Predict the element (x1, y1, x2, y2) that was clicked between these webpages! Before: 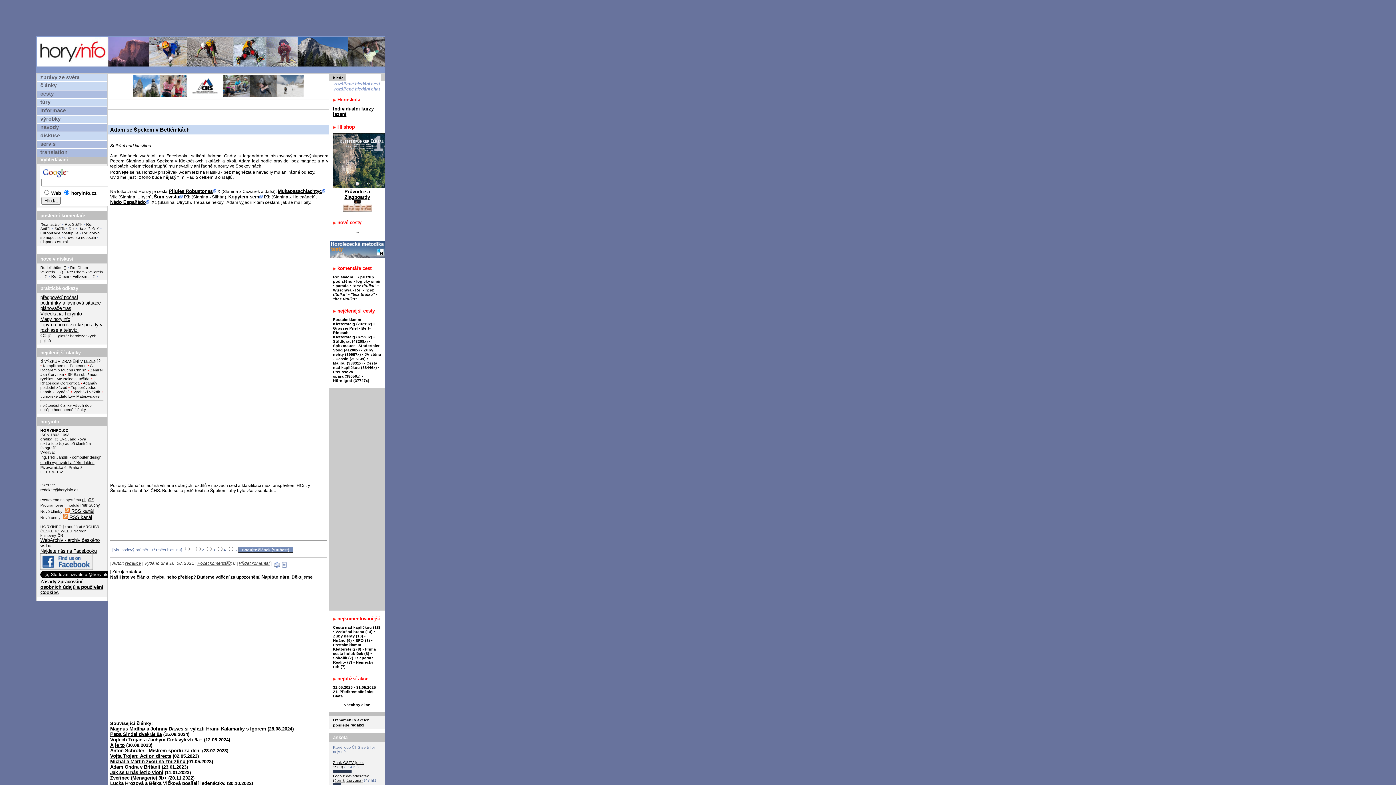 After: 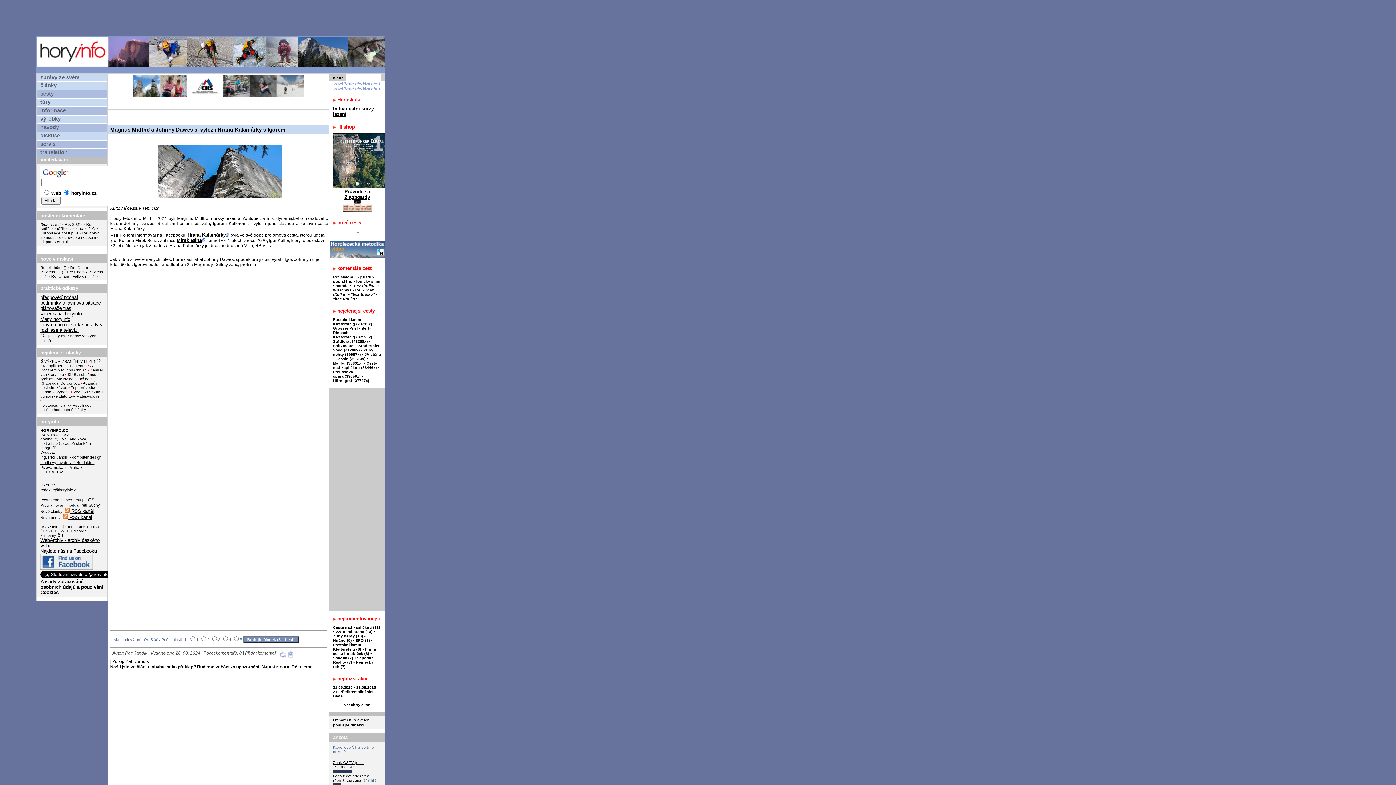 Action: bbox: (110, 726, 266, 732) label: Magnus Midtbø a Johnny Dawes si vylezli Hranu Kalamárky s Igorem